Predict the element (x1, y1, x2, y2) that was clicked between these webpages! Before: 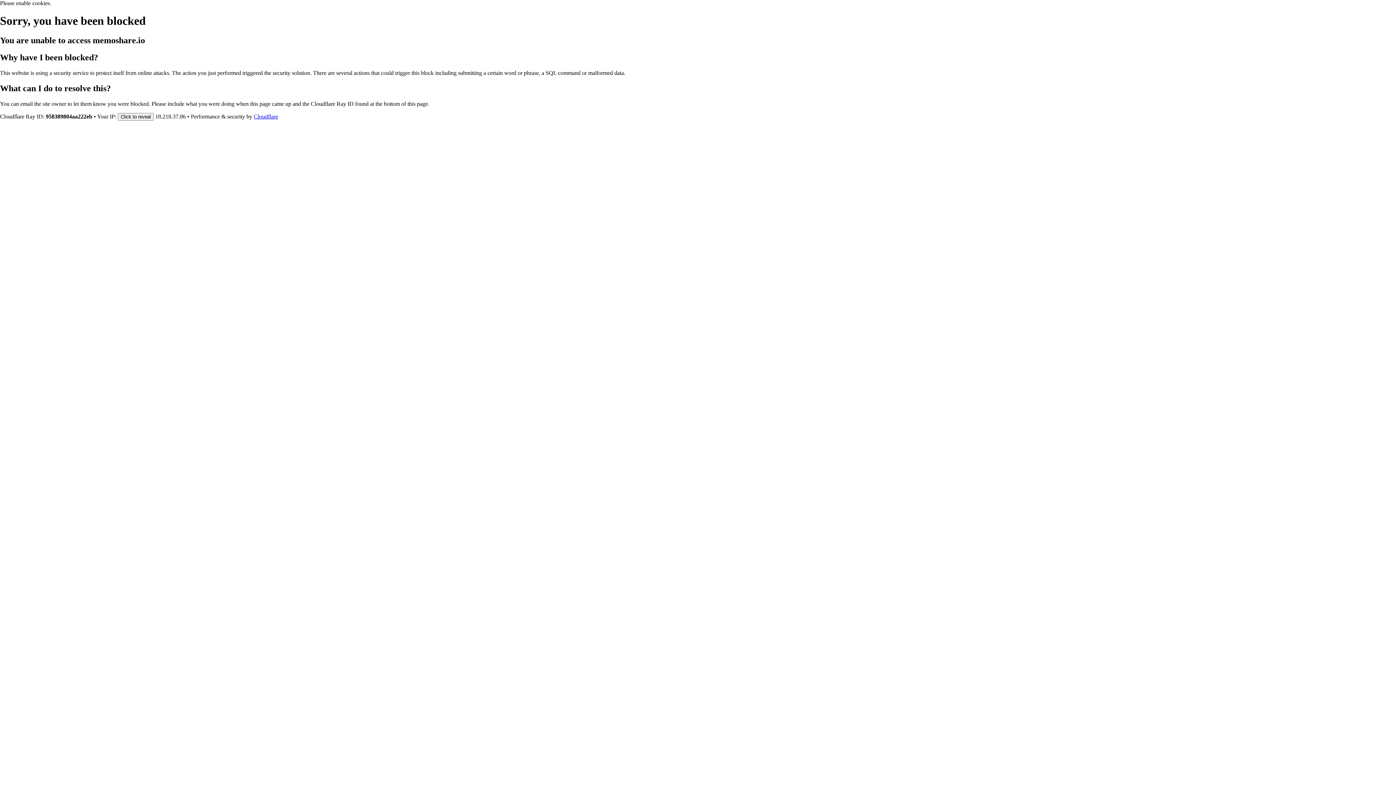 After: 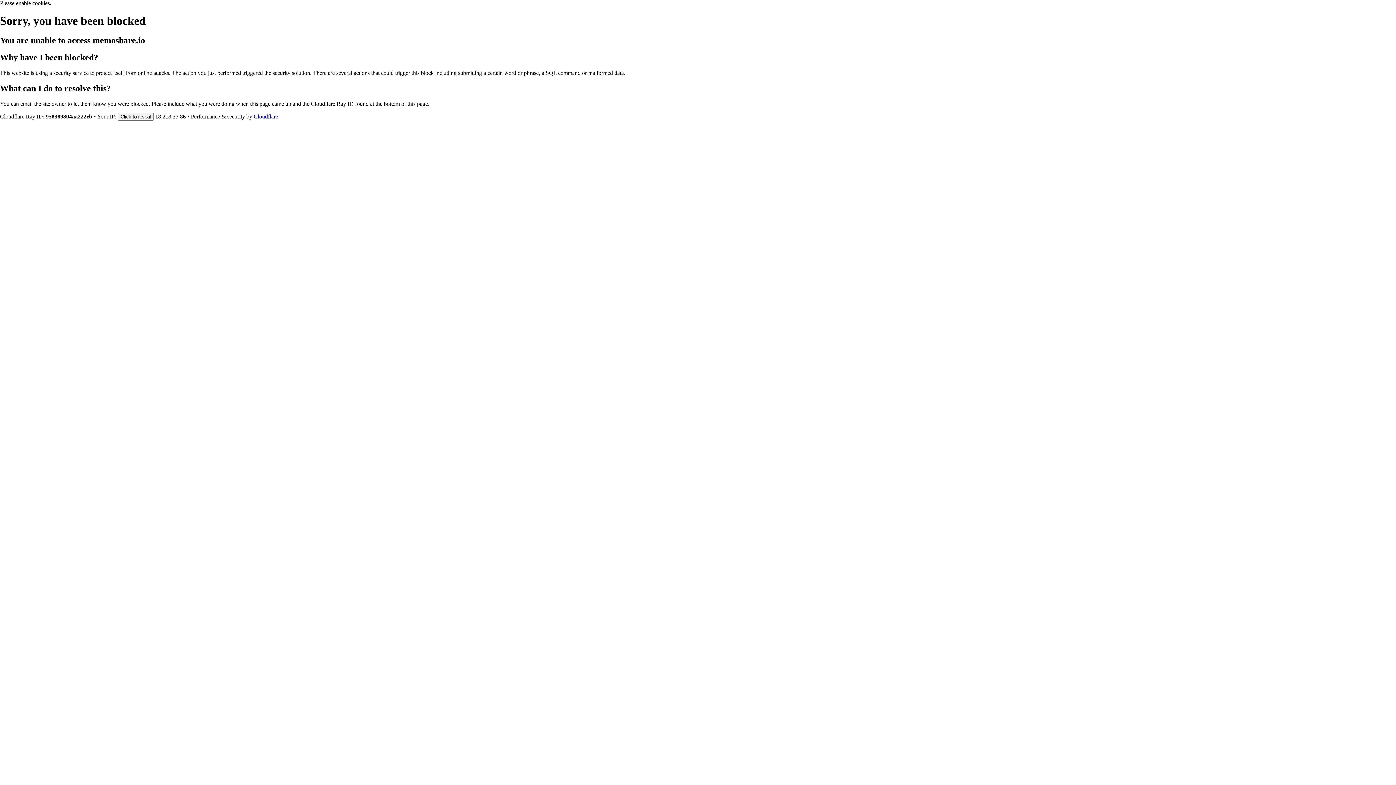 Action: label: Cloudflare bbox: (253, 113, 278, 119)